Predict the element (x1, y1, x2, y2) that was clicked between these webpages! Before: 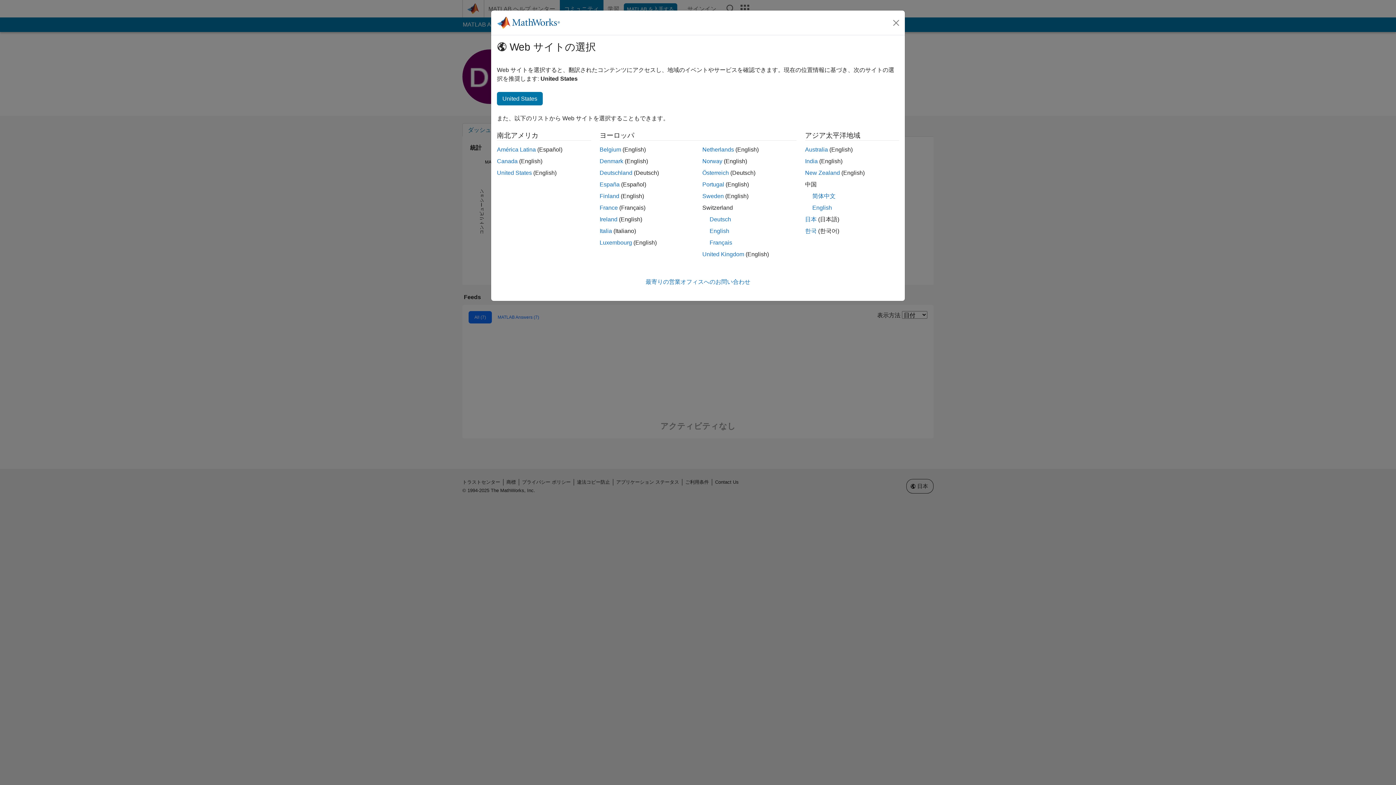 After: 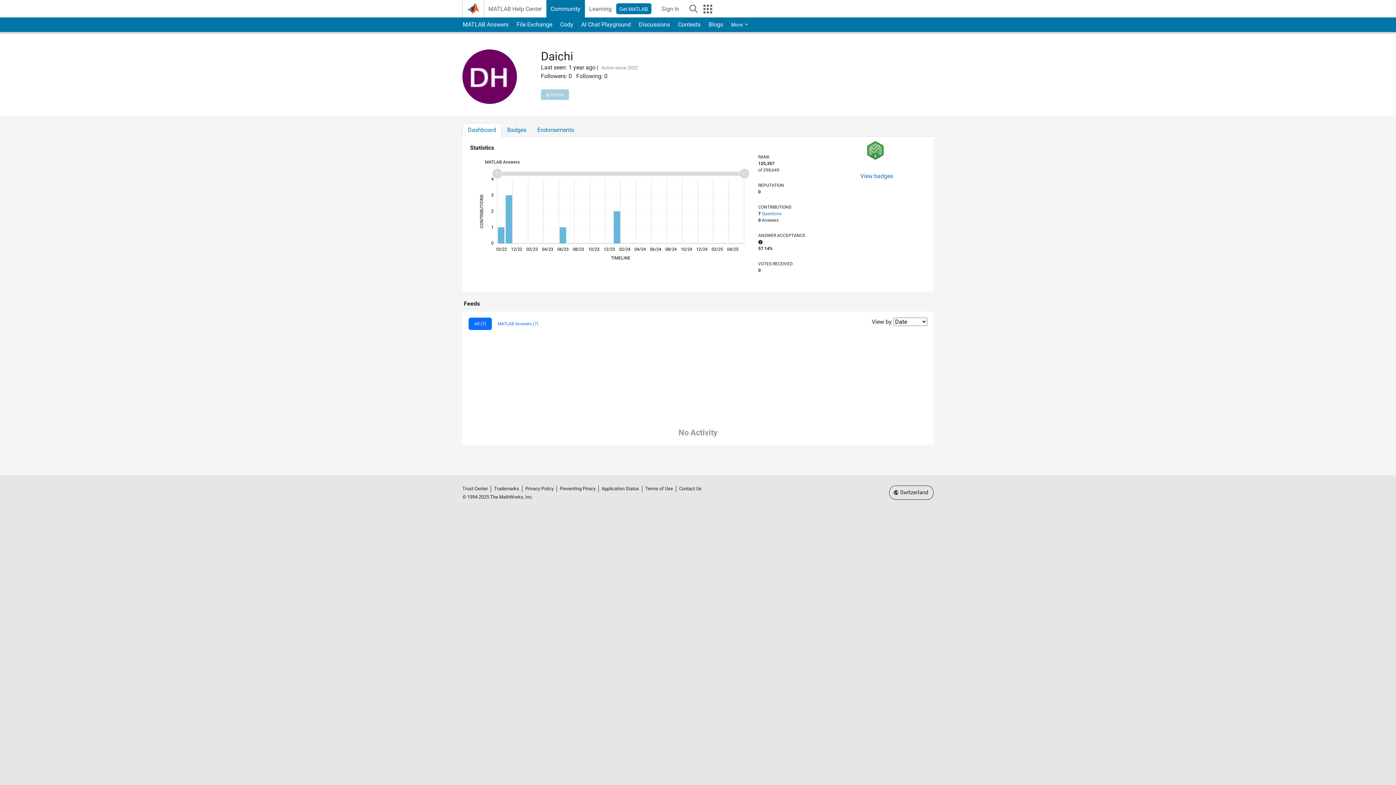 Action: label: English bbox: (709, 228, 729, 234)